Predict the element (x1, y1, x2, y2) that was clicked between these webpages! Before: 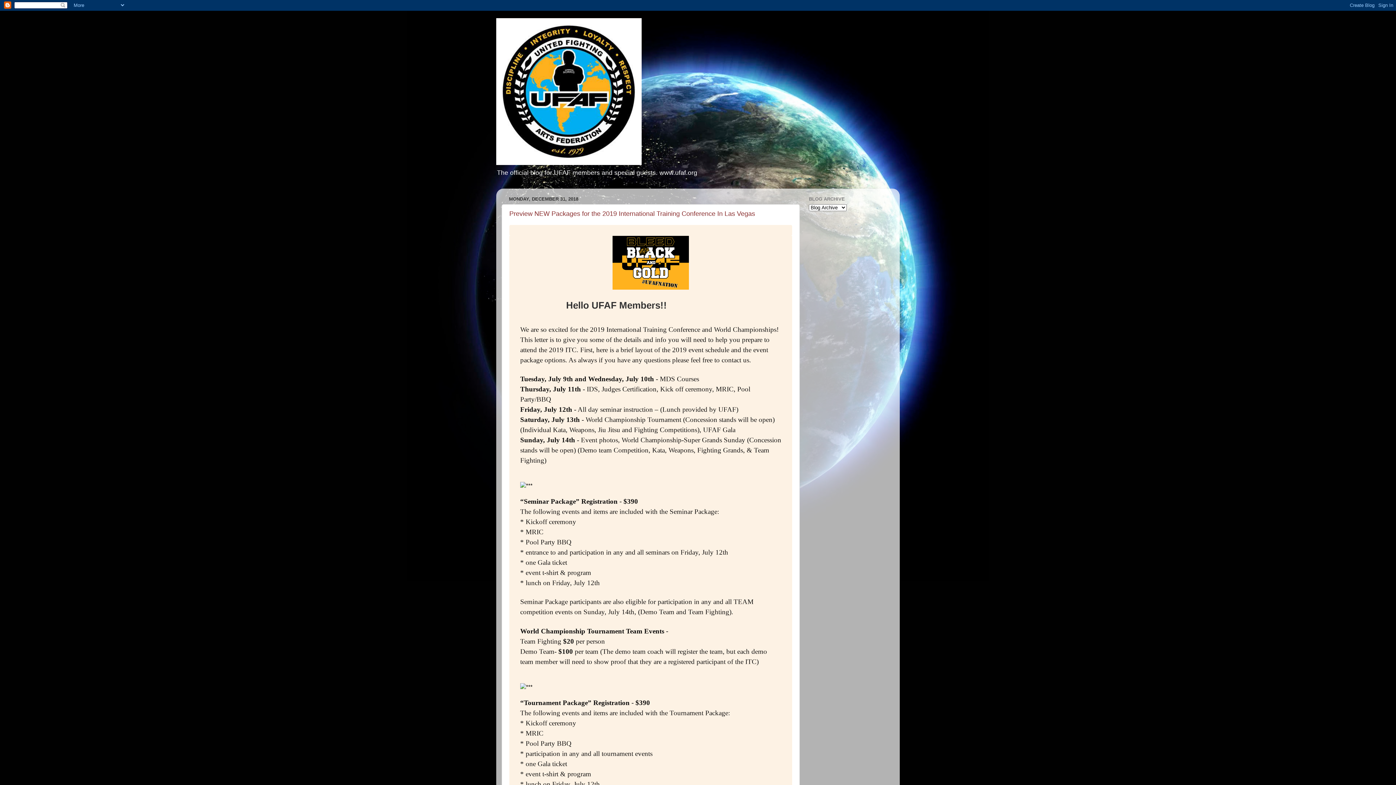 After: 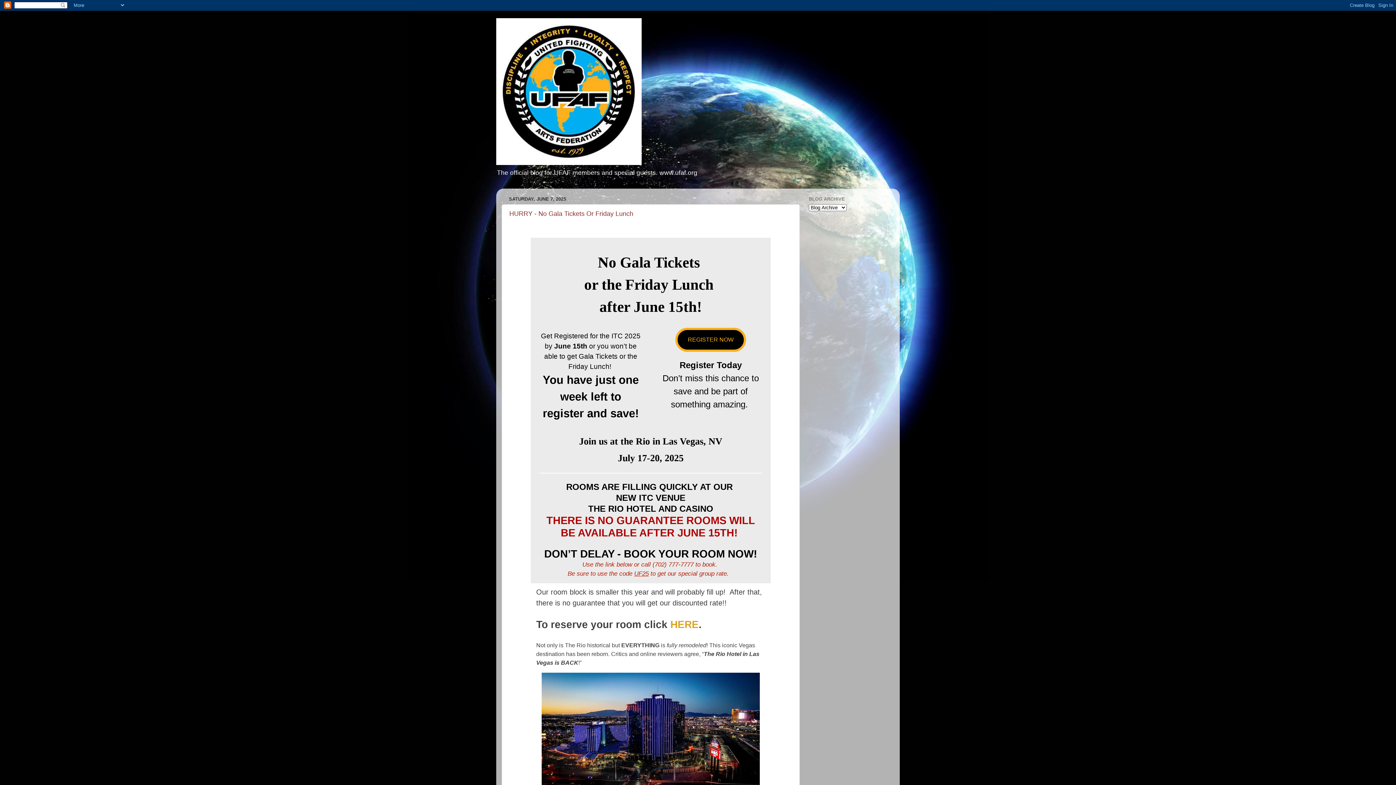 Action: bbox: (496, 18, 900, 165)